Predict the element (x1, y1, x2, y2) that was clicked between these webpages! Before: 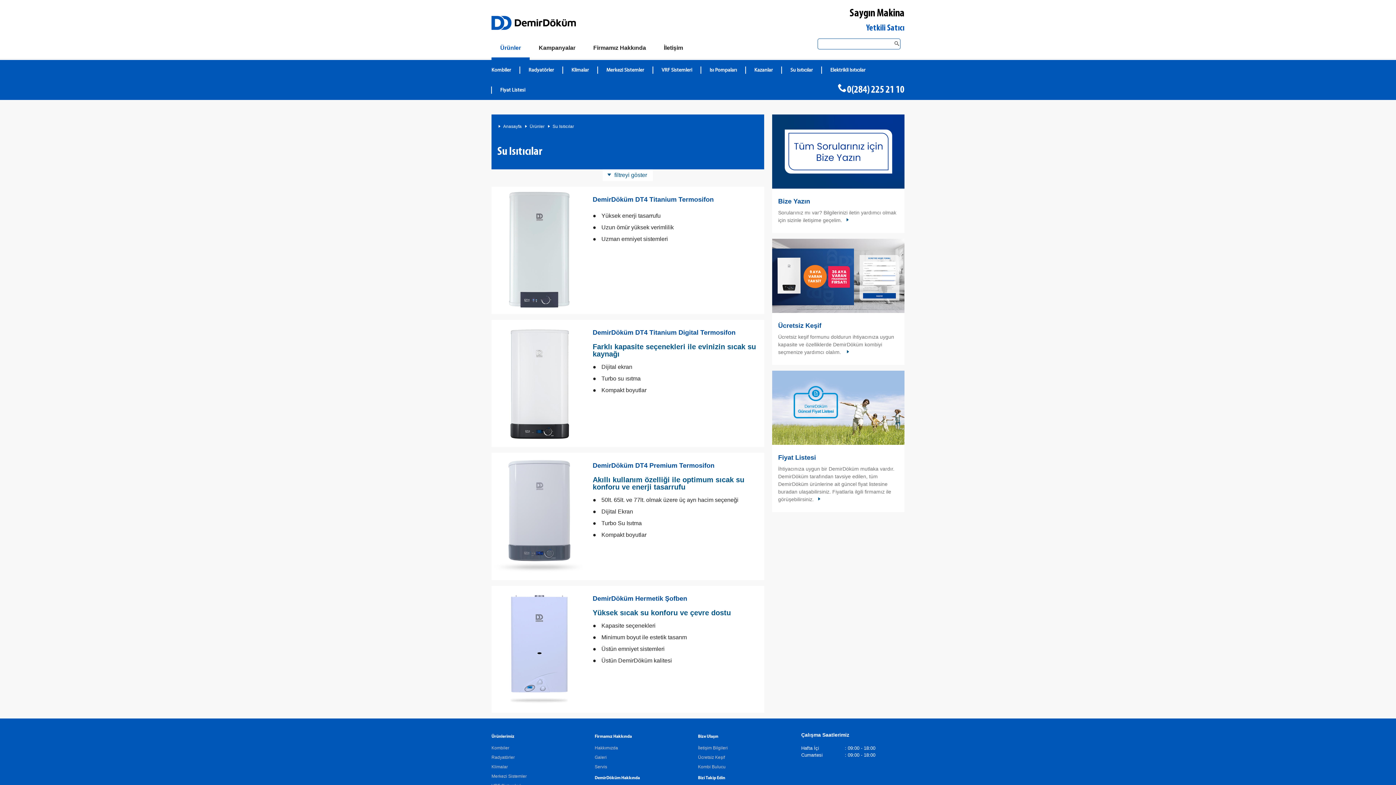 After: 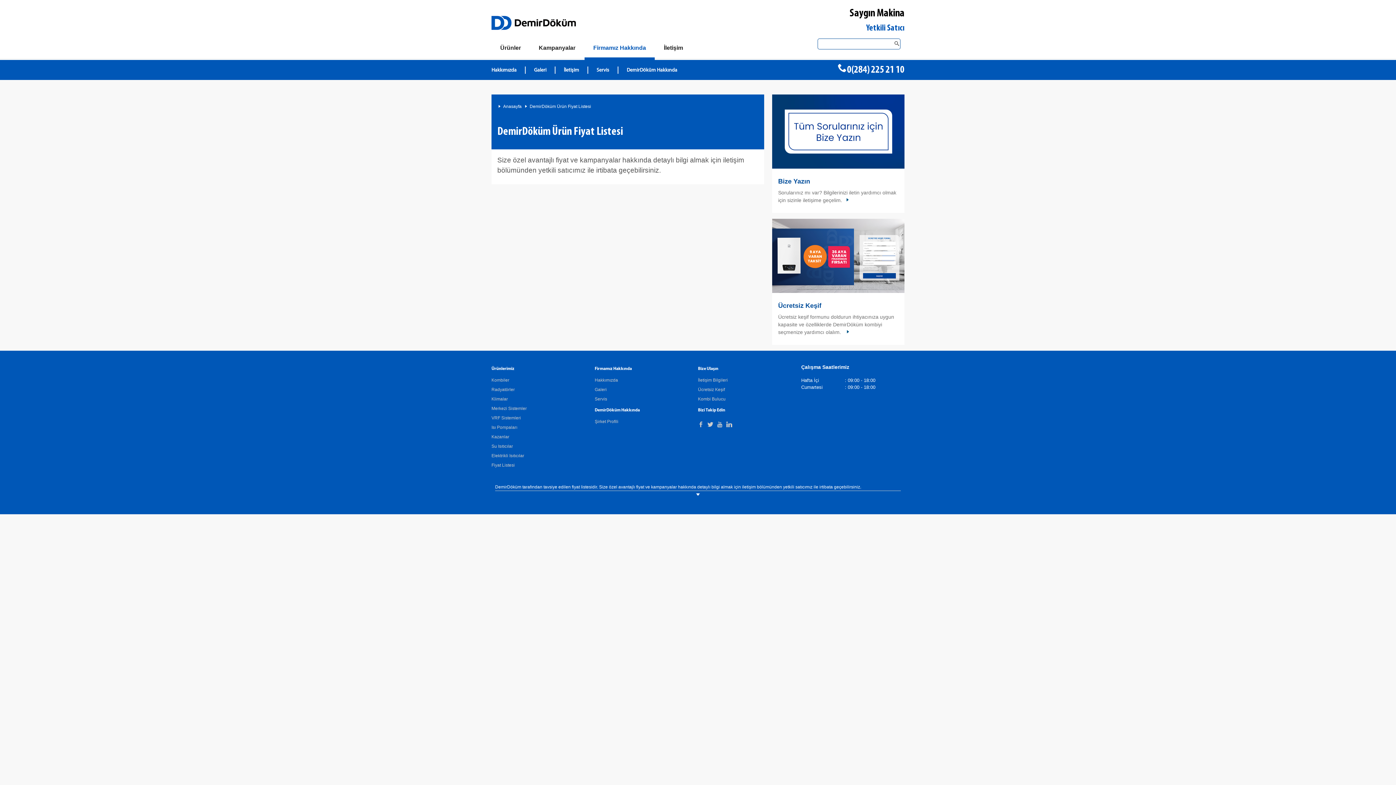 Action: label: Fiyat Listesi bbox: (491, 80, 534, 100)